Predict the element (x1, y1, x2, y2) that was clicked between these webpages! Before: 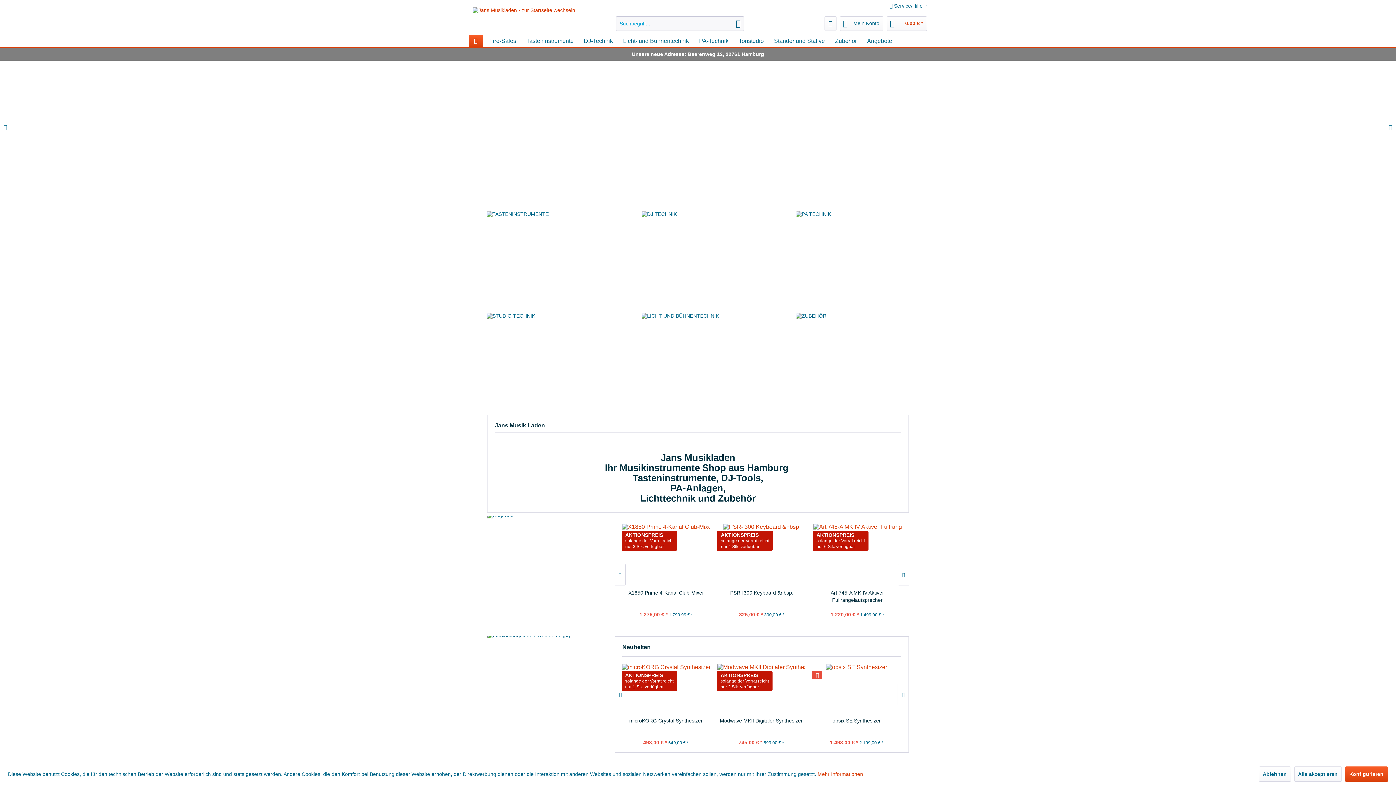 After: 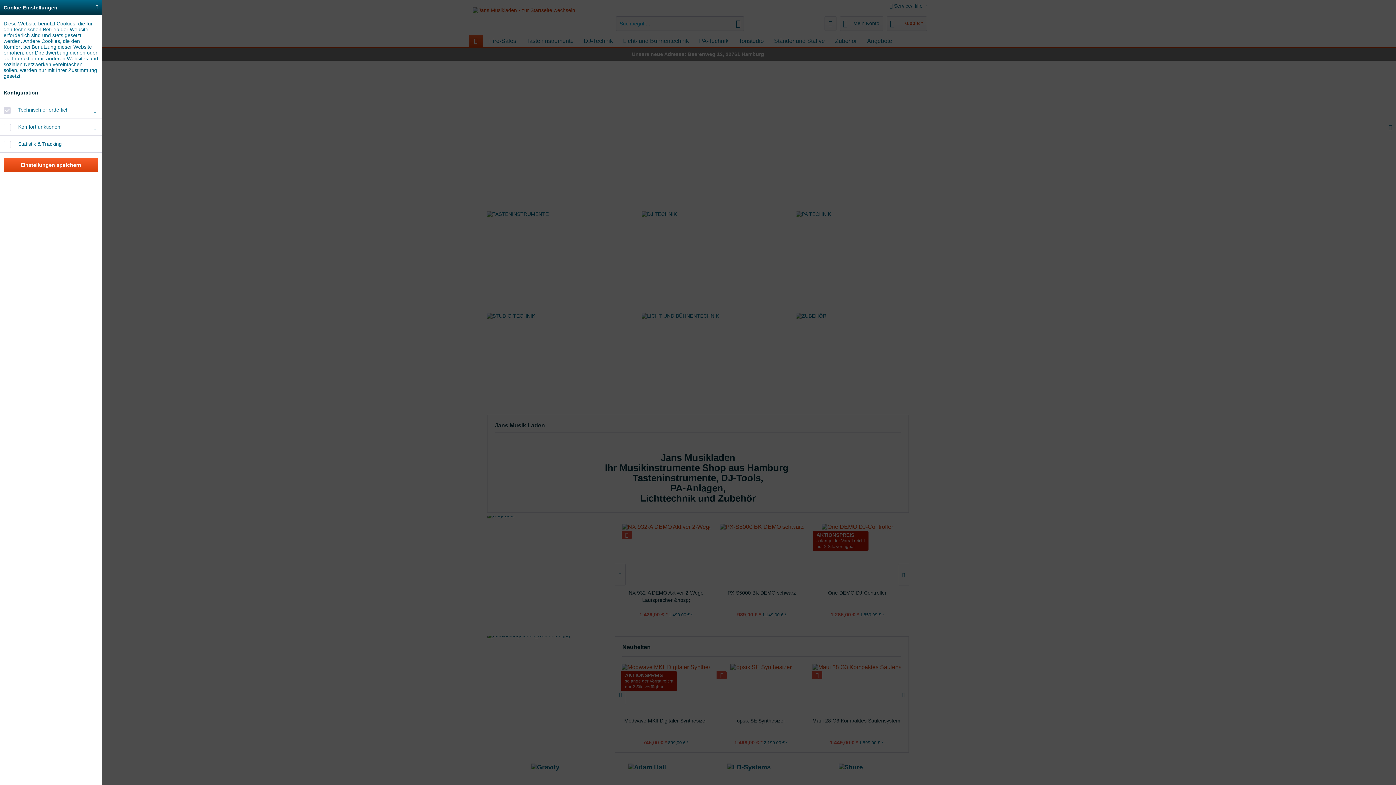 Action: bbox: (1345, 766, 1388, 782) label: Konfigurieren